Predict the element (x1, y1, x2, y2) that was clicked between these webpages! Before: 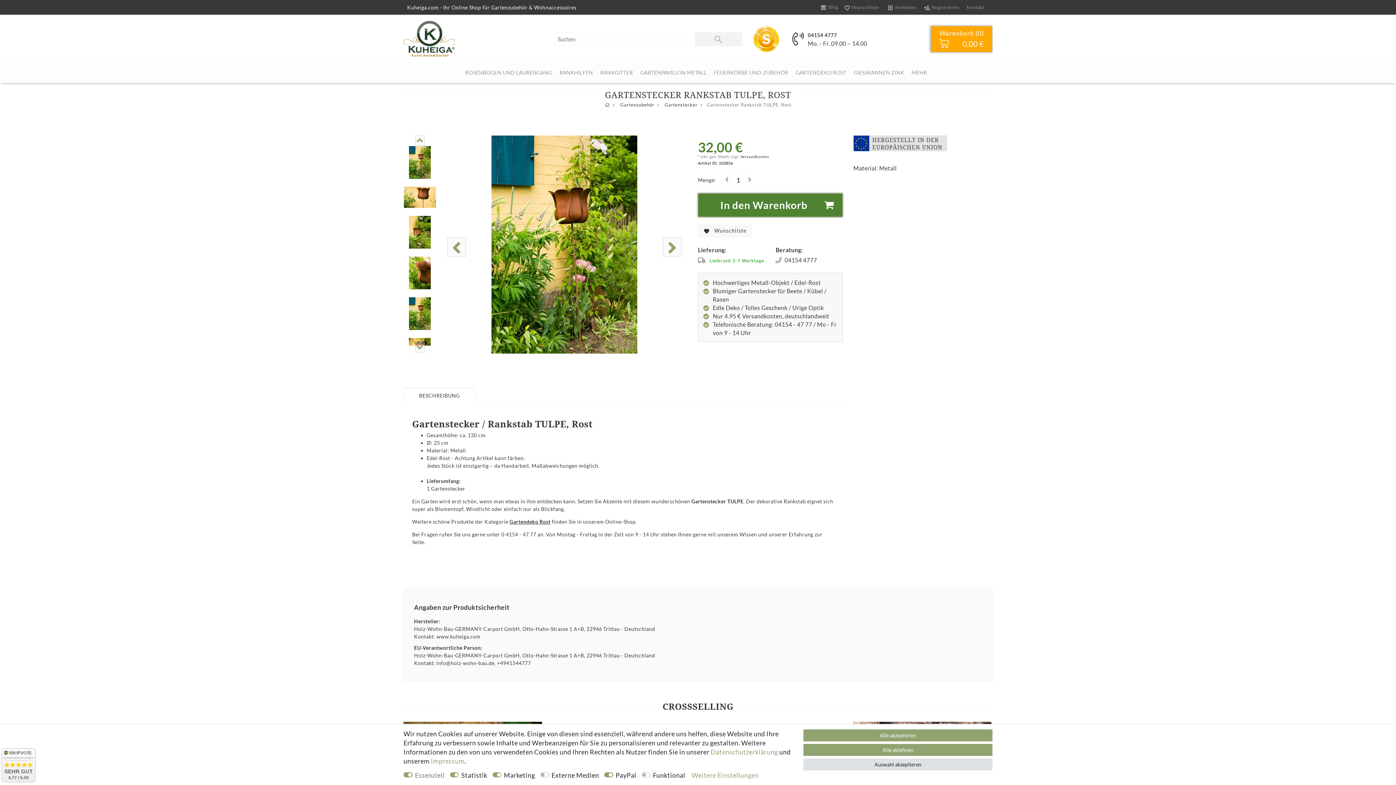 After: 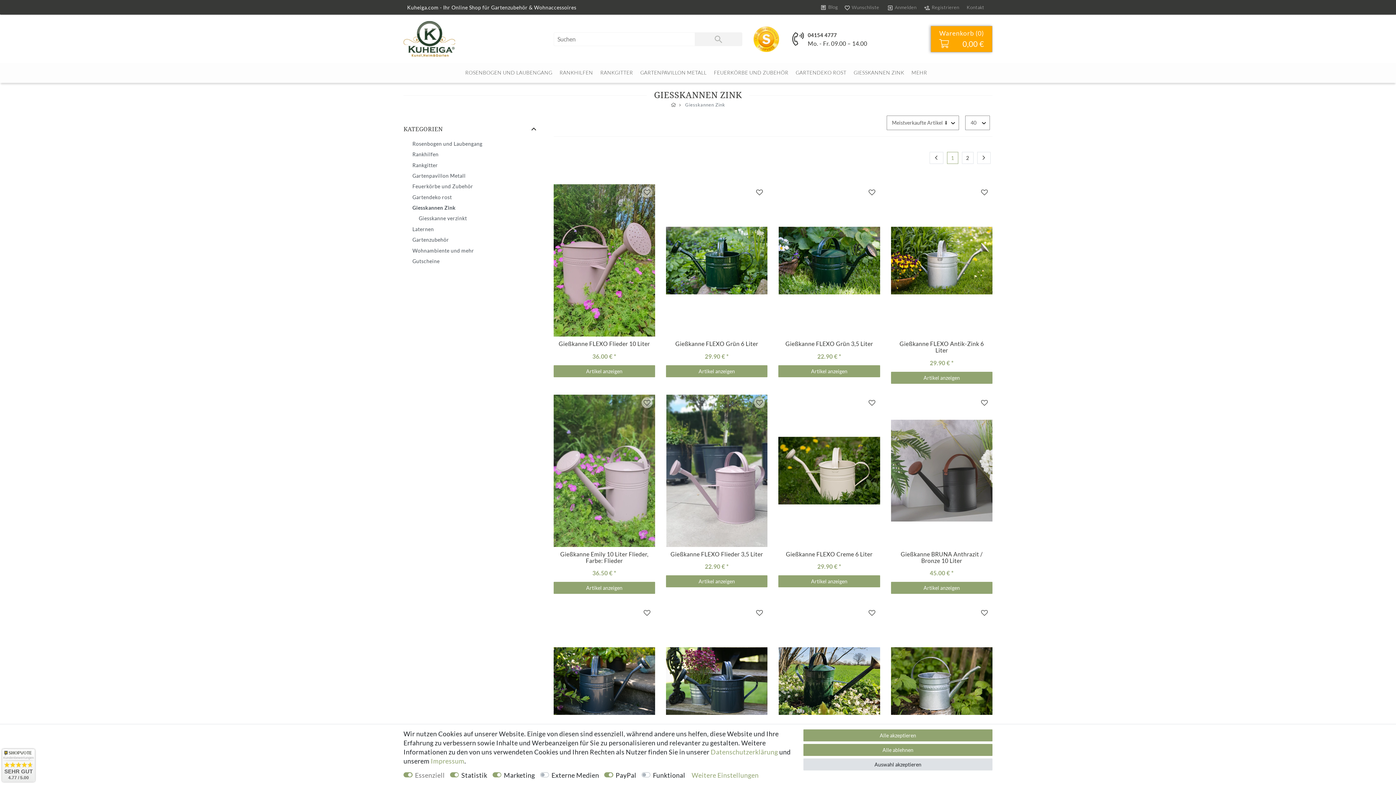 Action: bbox: (850, 63, 908, 82) label: GIESSKANNEN ZINK